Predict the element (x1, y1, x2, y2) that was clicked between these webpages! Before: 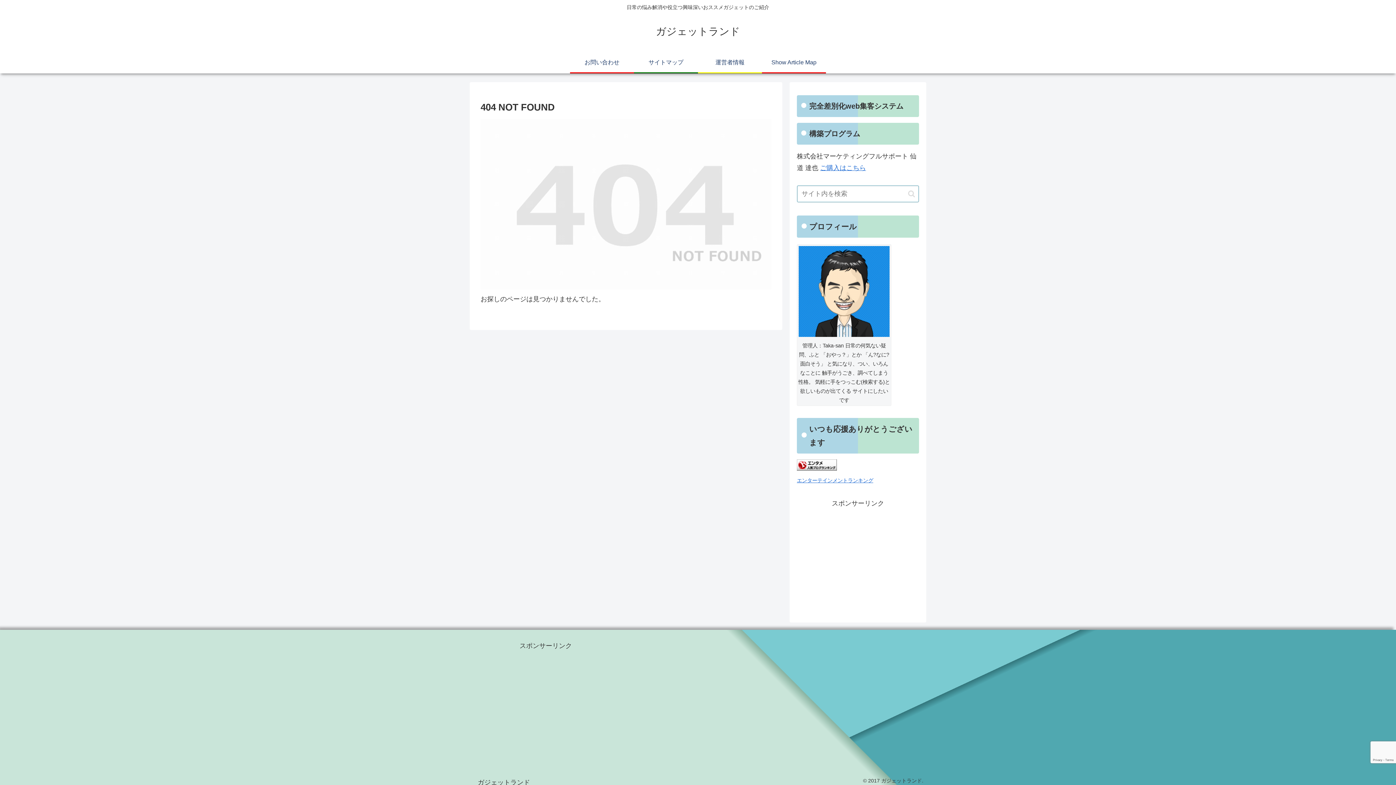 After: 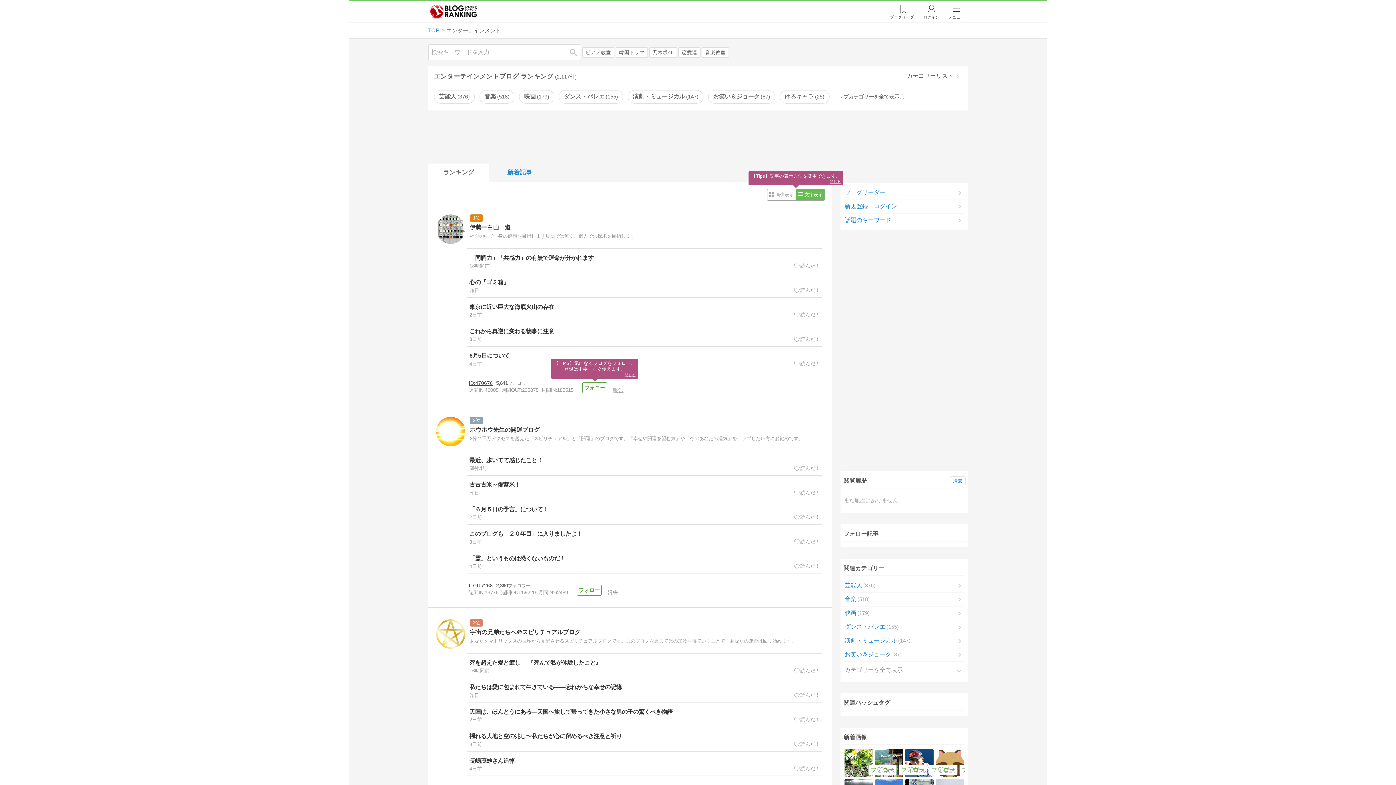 Action: bbox: (797, 477, 873, 483) label: エンターテインメントランキング